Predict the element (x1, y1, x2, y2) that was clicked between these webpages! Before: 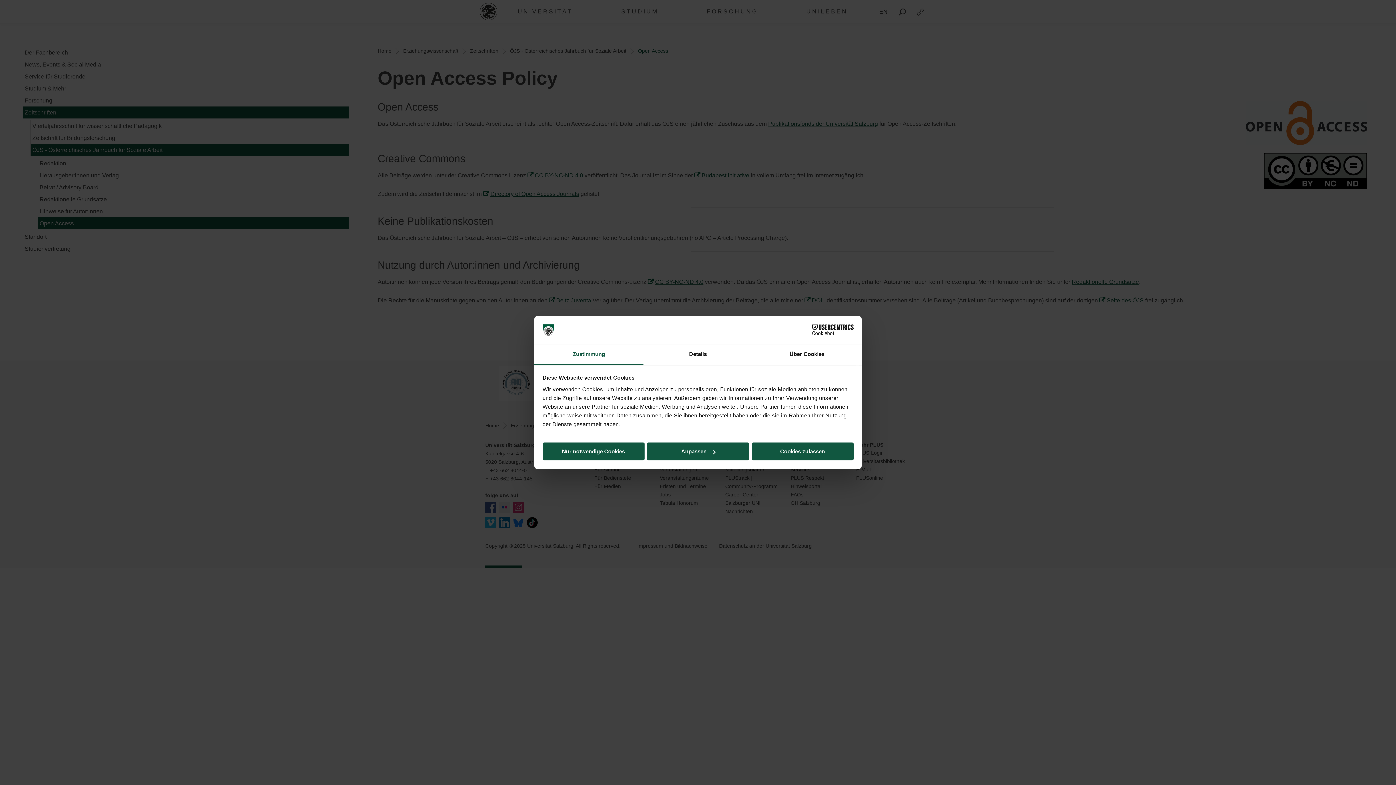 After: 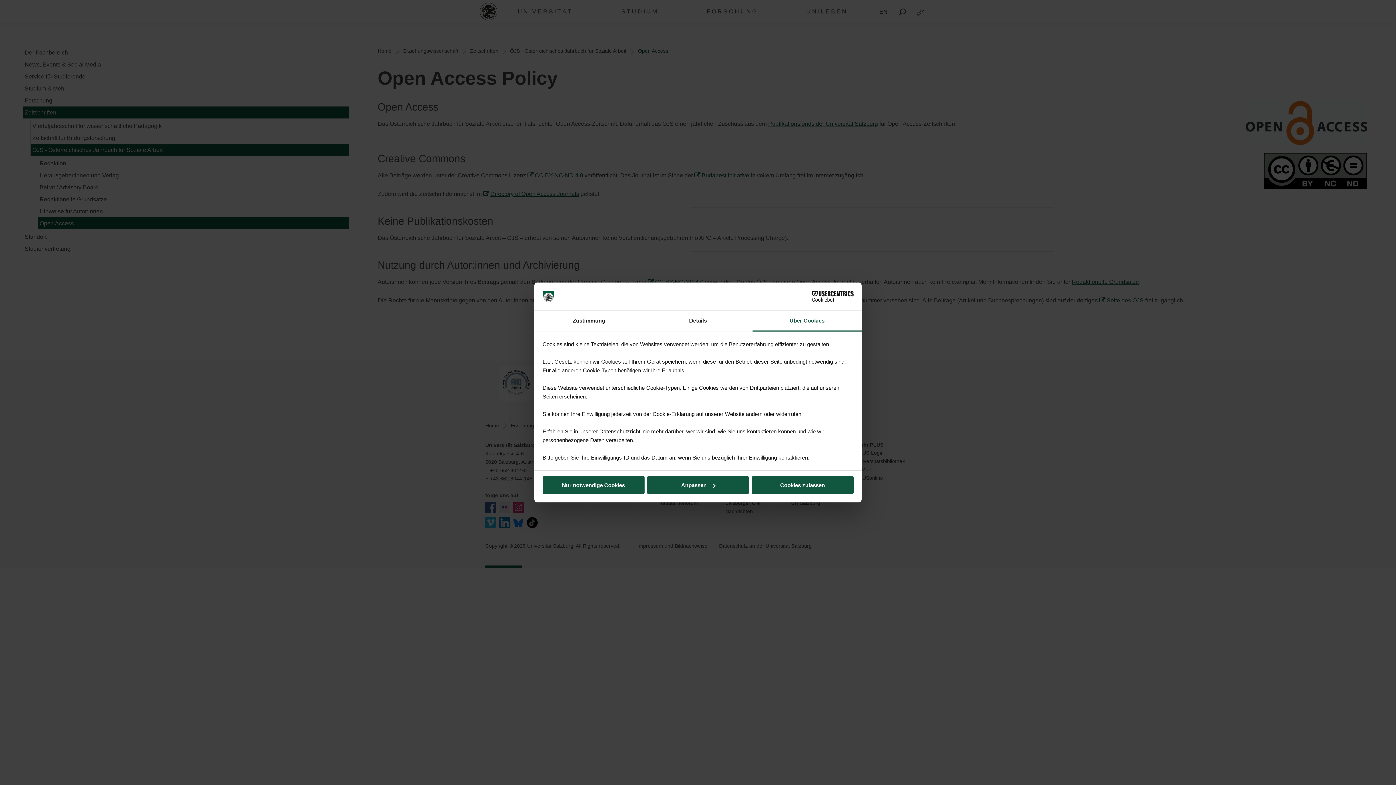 Action: bbox: (752, 344, 861, 365) label: Über Cookies